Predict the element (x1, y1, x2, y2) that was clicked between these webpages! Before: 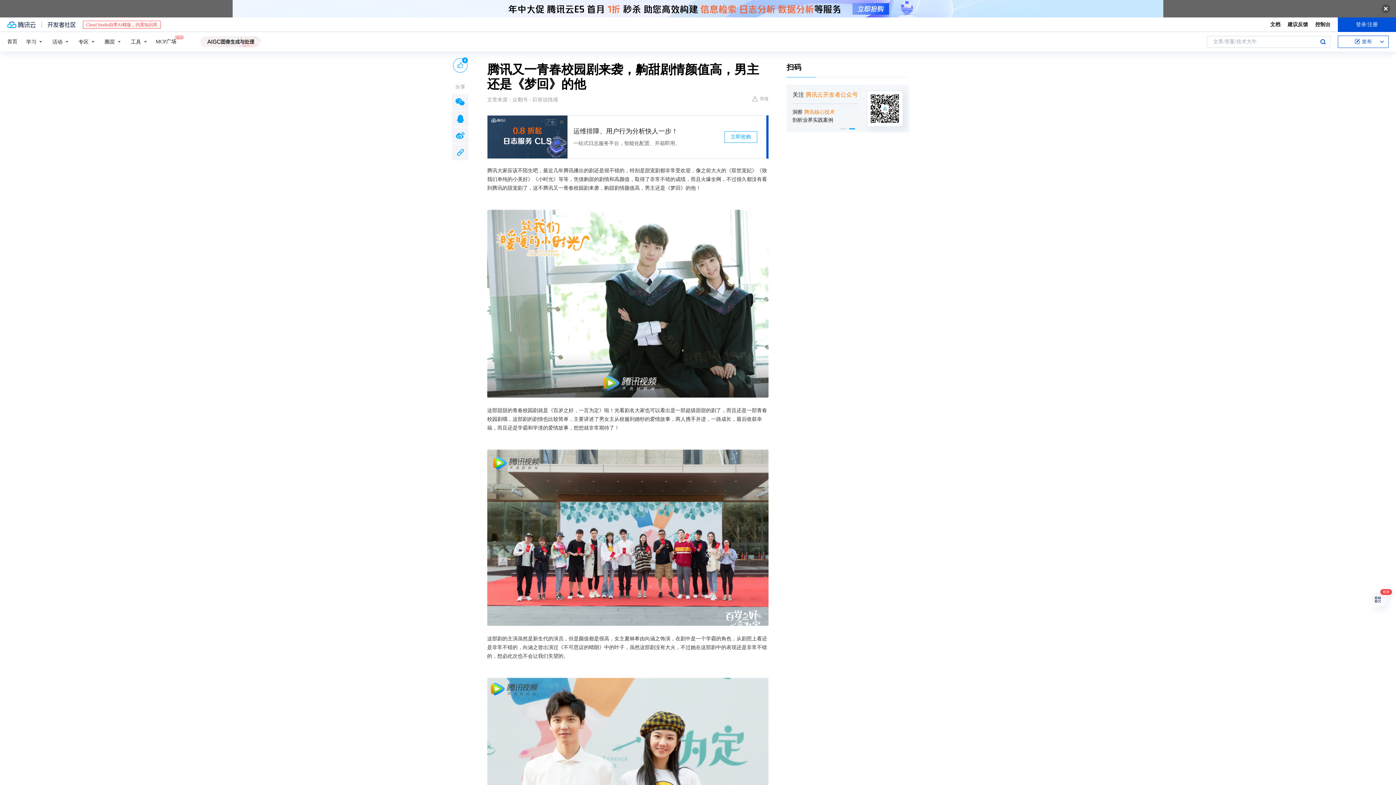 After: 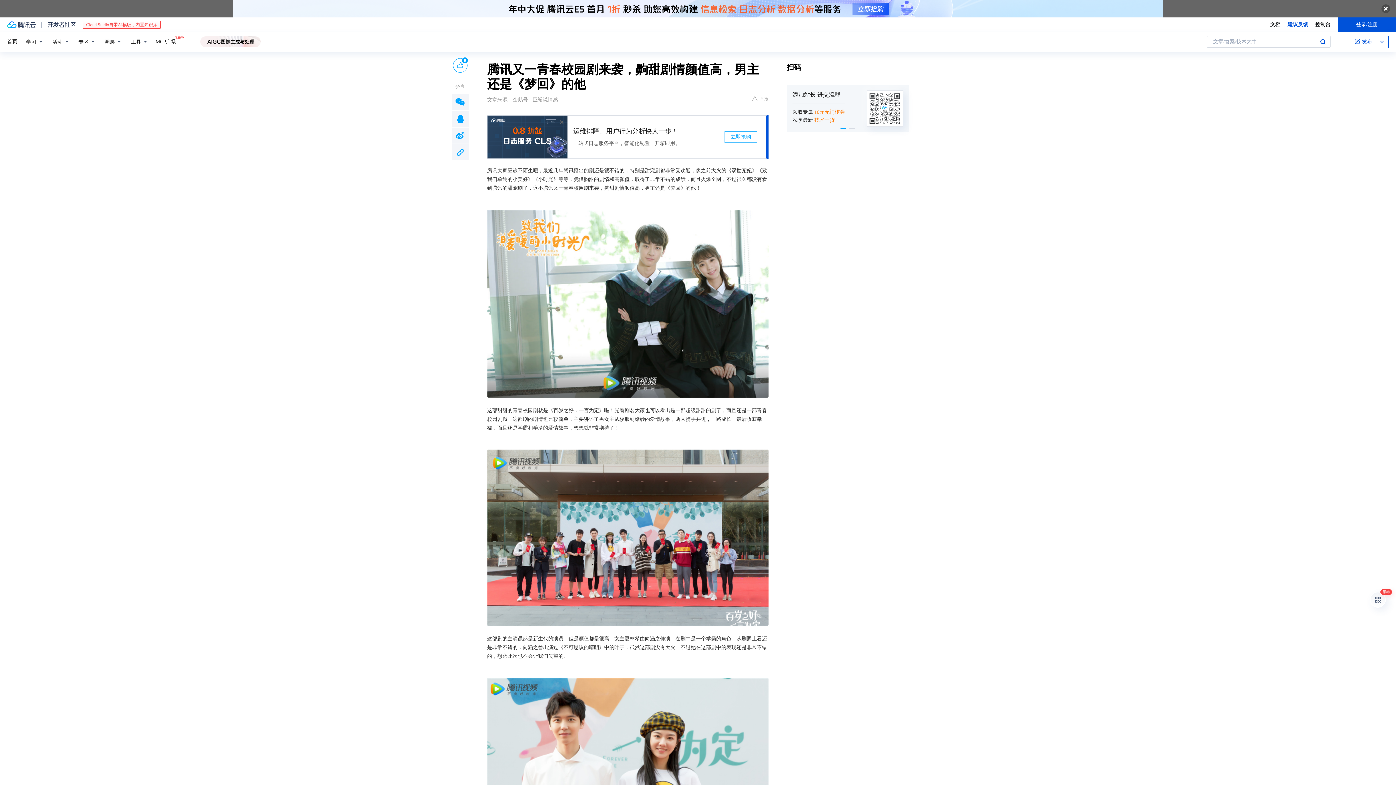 Action: bbox: (1288, 20, 1308, 28) label: 建议反馈